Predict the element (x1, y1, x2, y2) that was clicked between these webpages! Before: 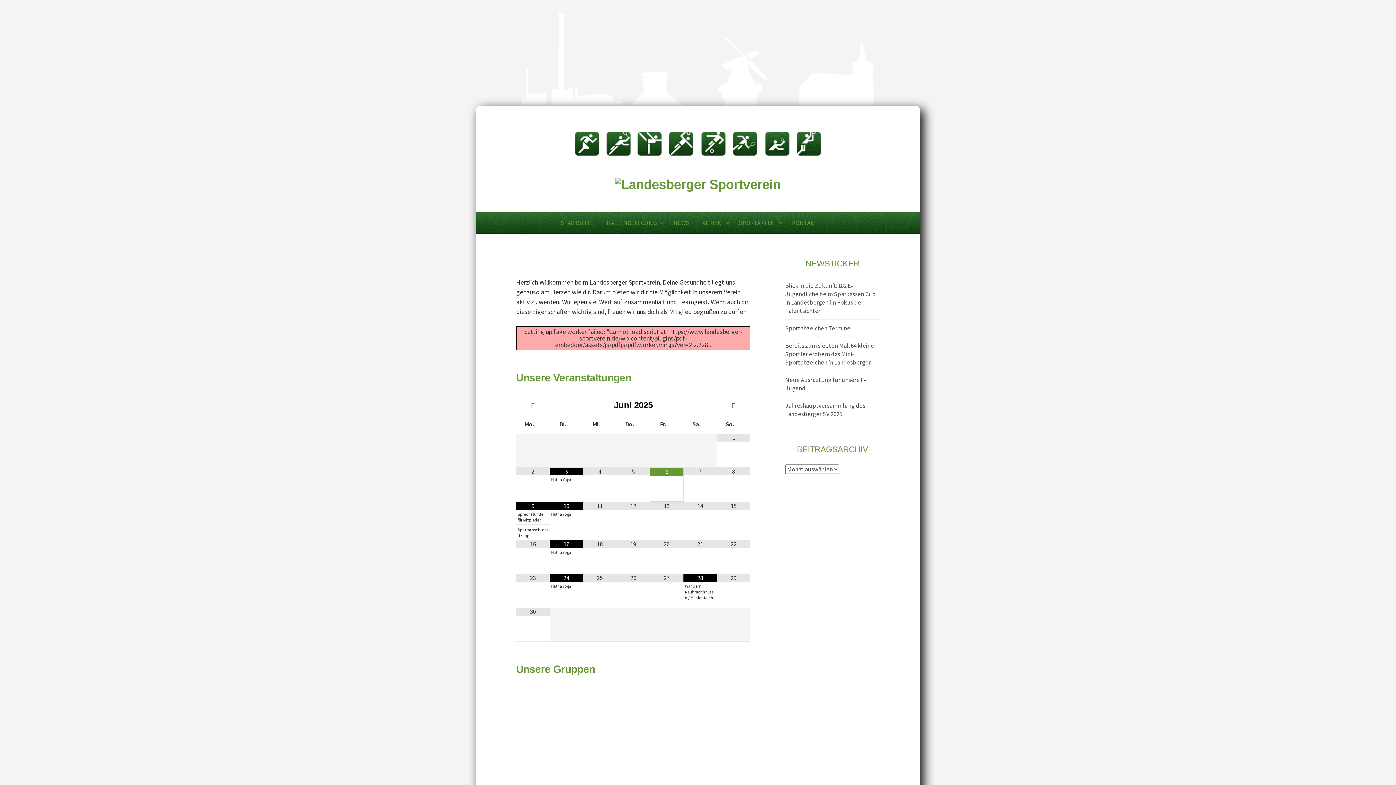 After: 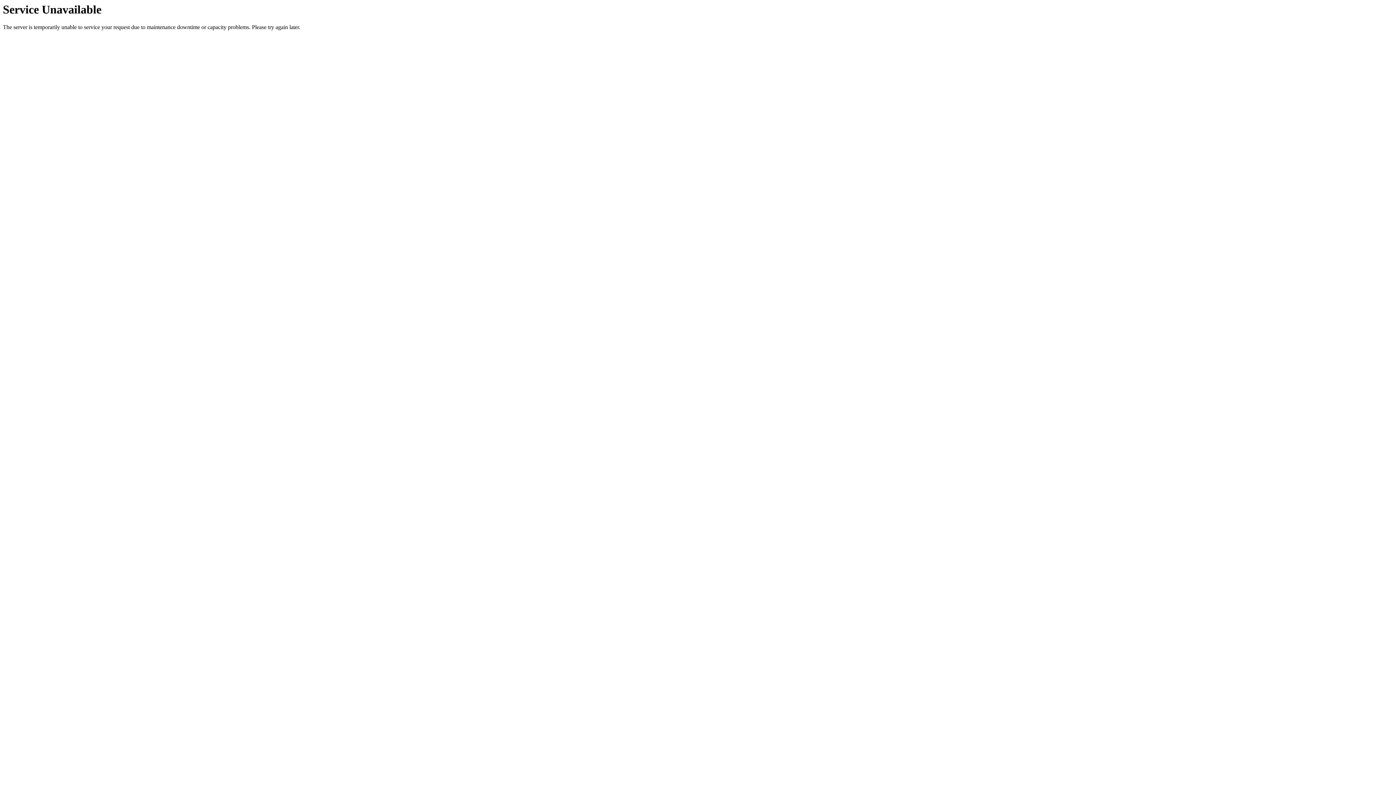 Action: label: Bereits zum siebten Mal: 64 kleine Sportler erobern das Mini-Sportabzeichen in Landesbergen bbox: (785, 341, 874, 366)